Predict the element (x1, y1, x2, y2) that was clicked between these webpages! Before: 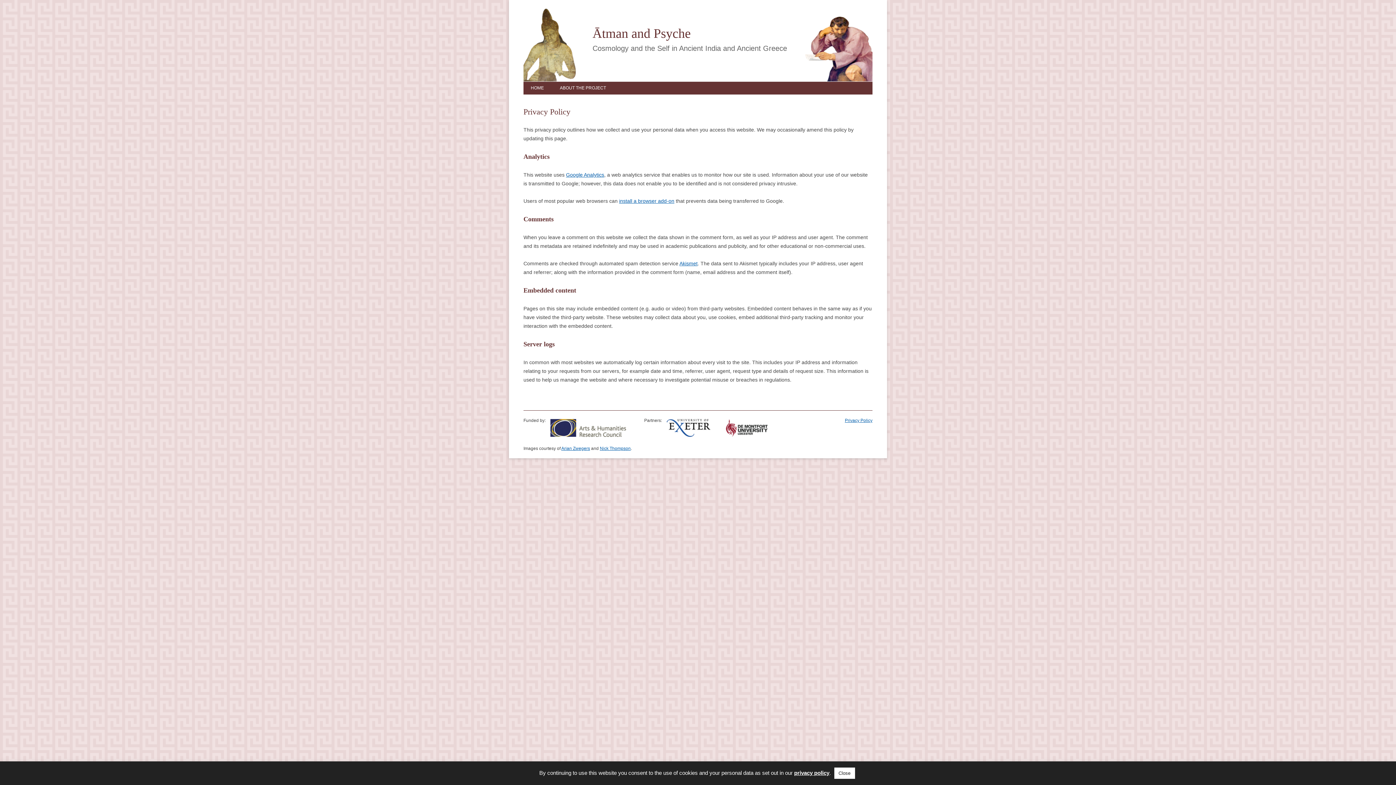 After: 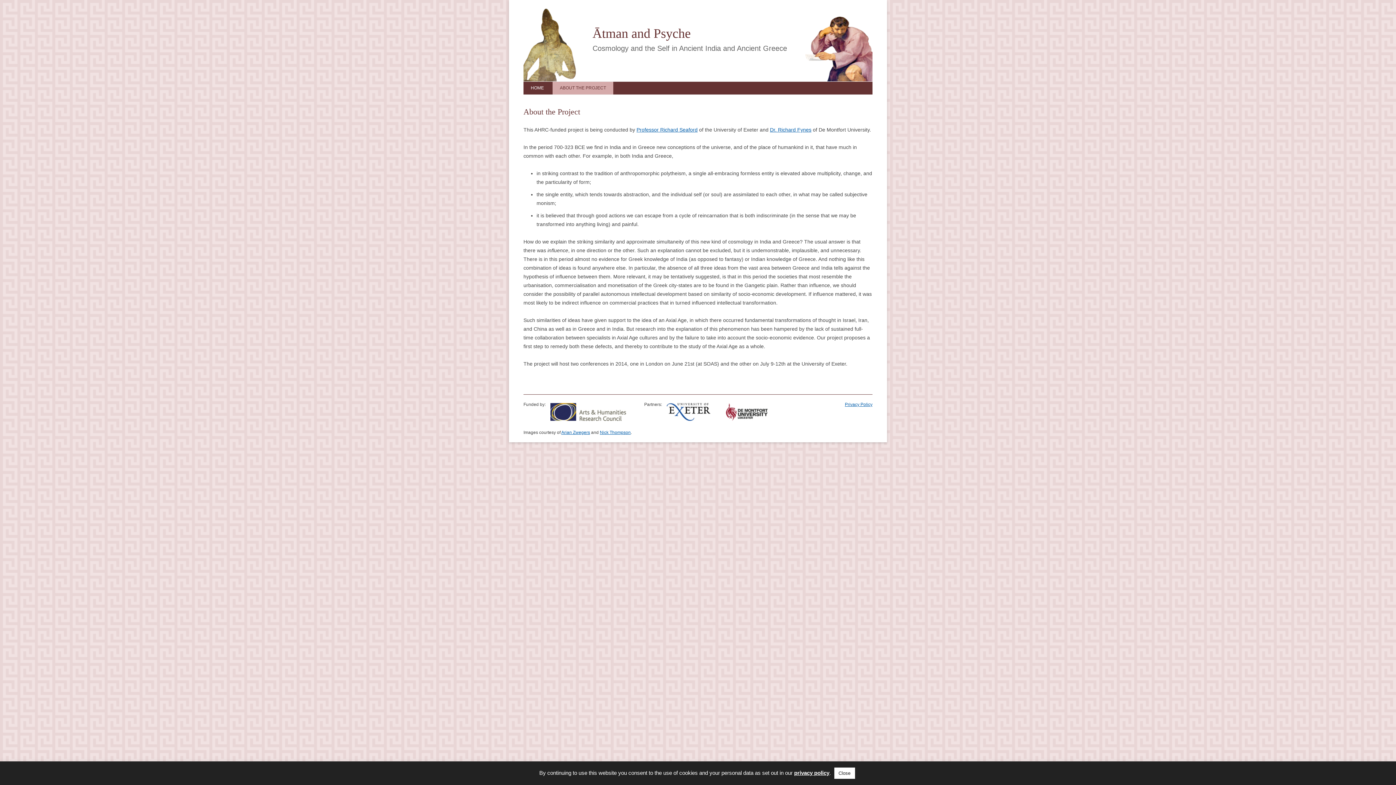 Action: label: ABOUT THE PROJECT bbox: (552, 81, 613, 94)